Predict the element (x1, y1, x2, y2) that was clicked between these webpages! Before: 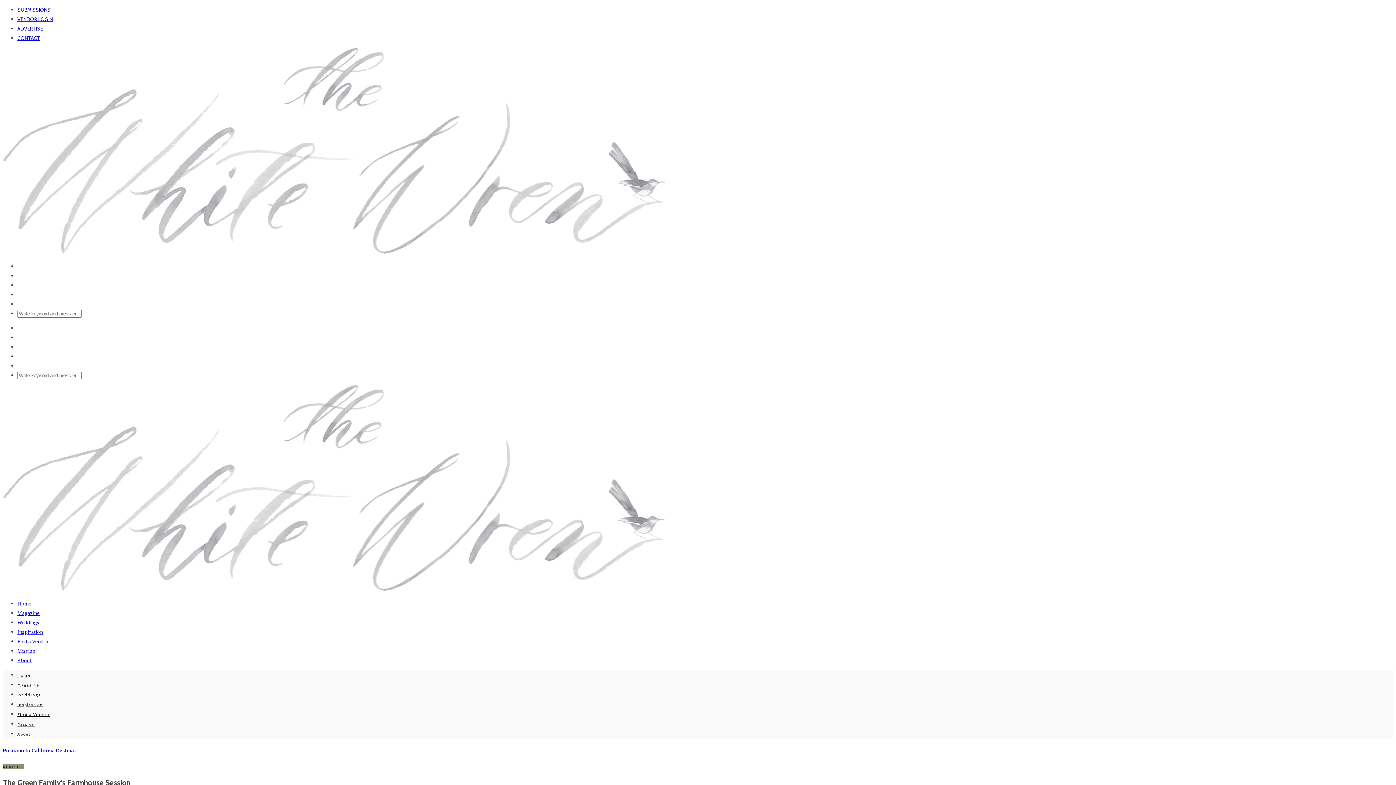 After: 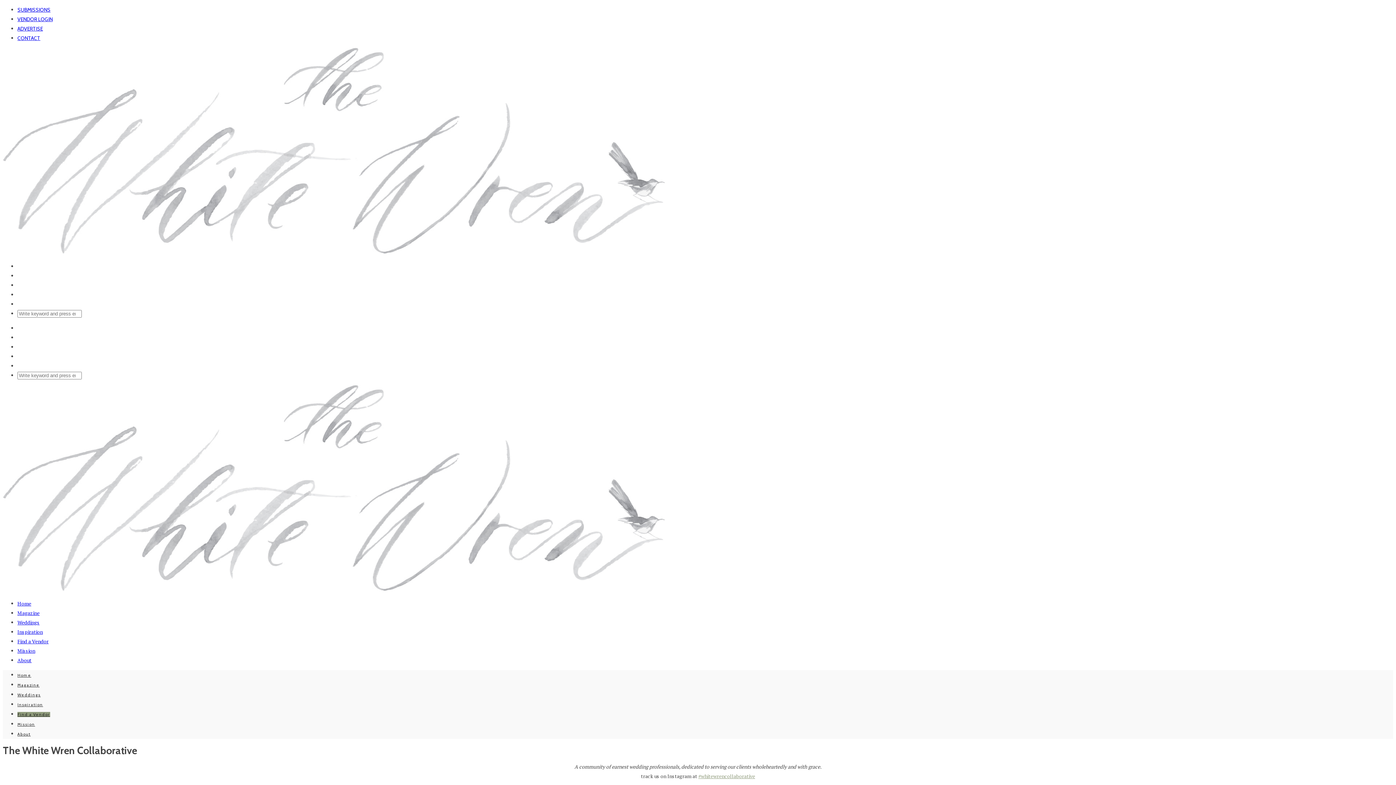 Action: bbox: (17, 638, 48, 645) label: Find a Vendor